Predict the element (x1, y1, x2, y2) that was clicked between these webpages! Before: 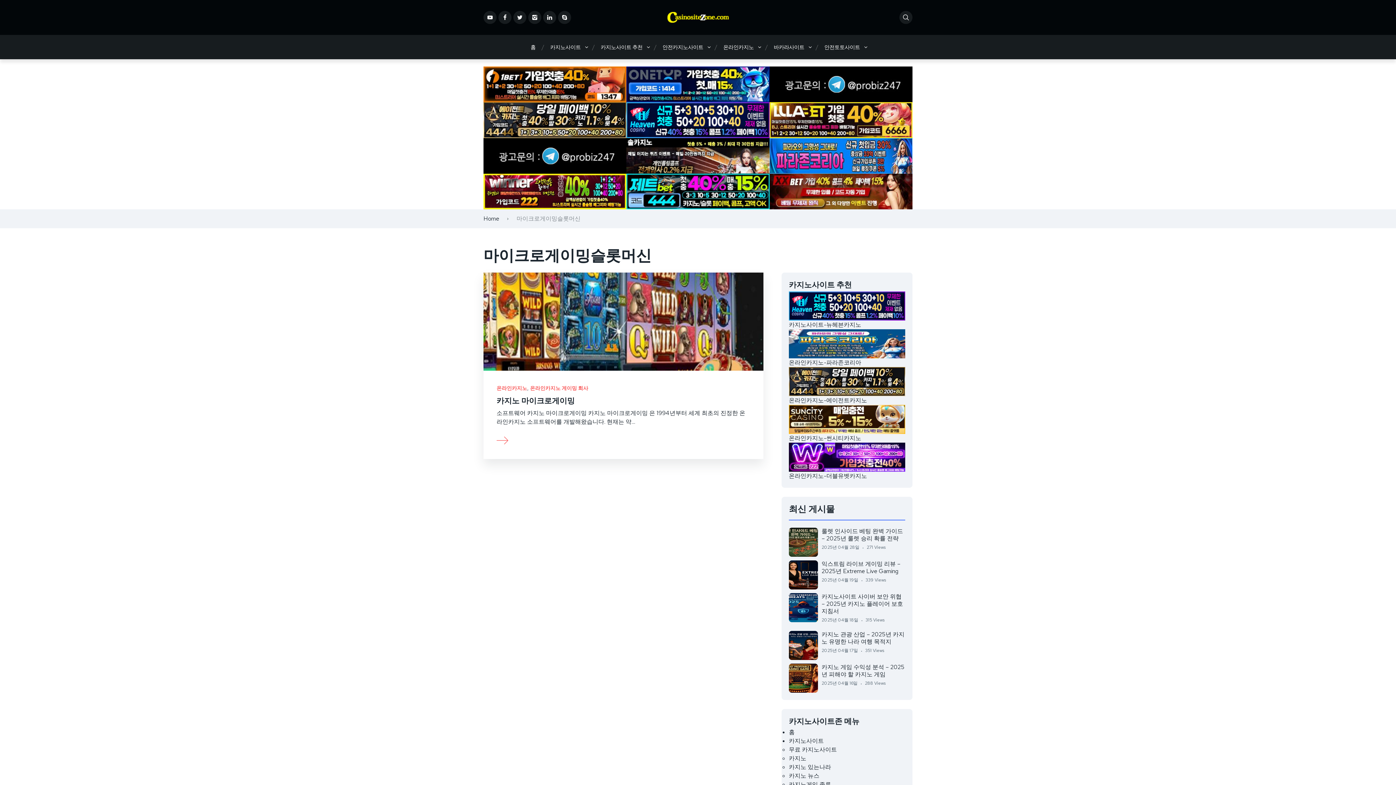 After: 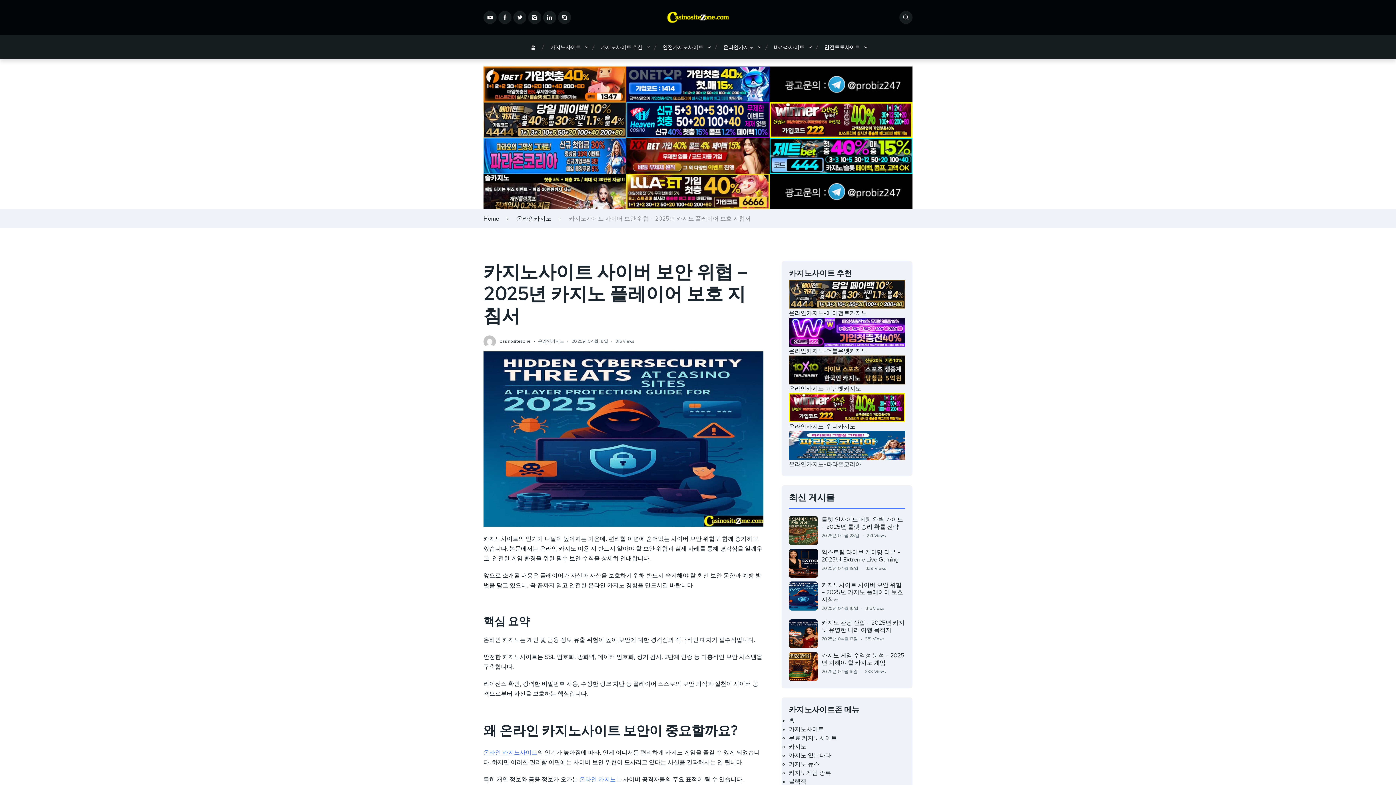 Action: bbox: (821, 593, 903, 615) label: 카지노사이트 사이버 보안 위협 – 2025년 카지노 플레이어 보호 지침서